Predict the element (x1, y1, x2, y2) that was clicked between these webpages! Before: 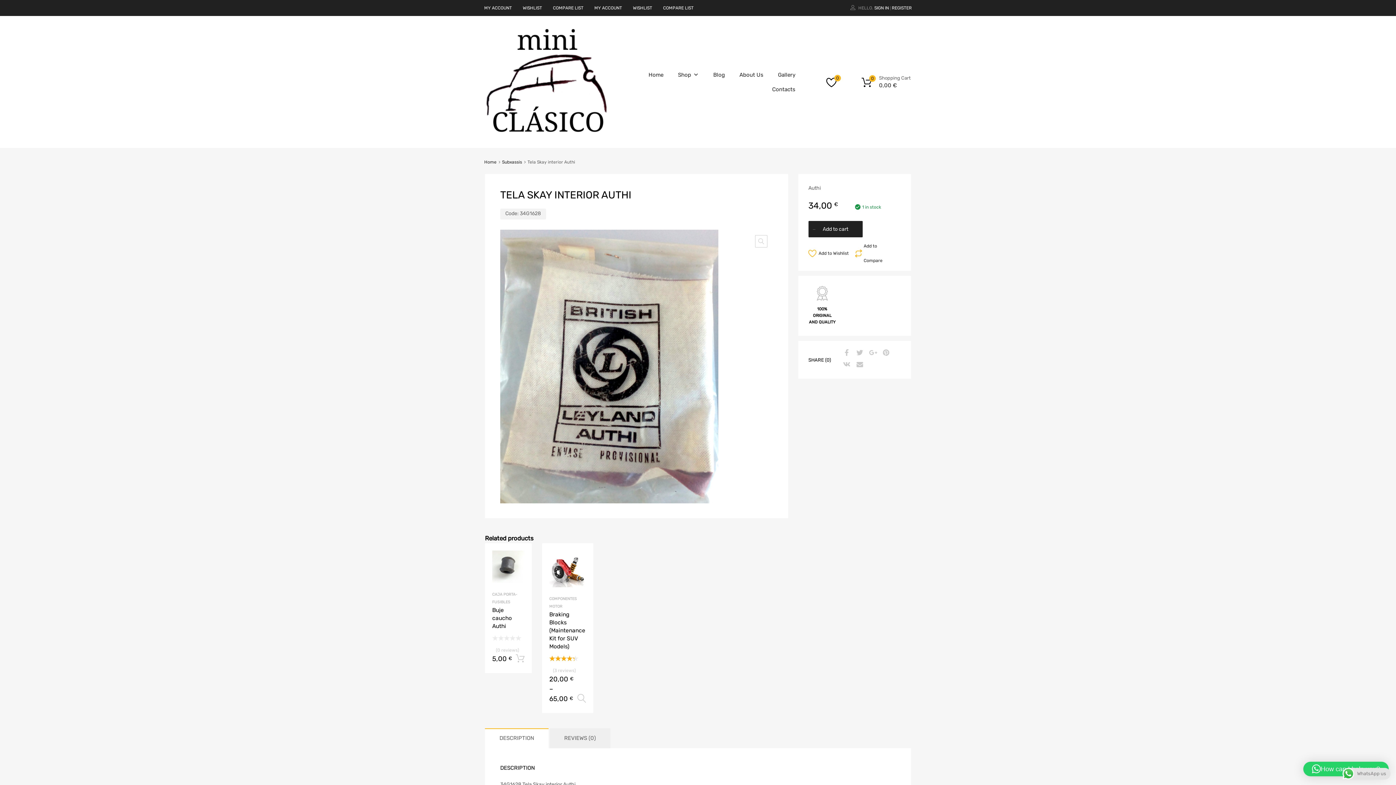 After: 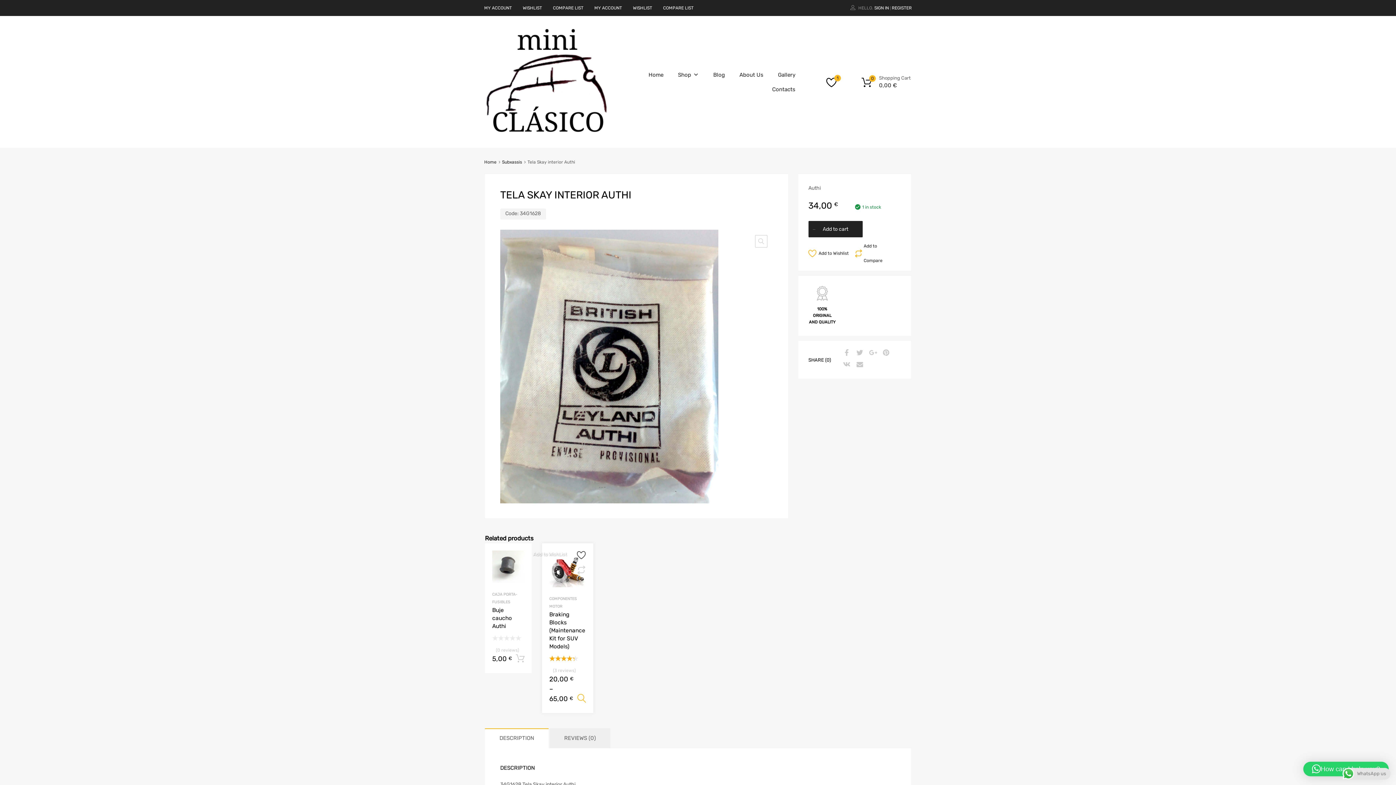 Action: label: Add to Wishlist bbox: (576, 552, 586, 562)